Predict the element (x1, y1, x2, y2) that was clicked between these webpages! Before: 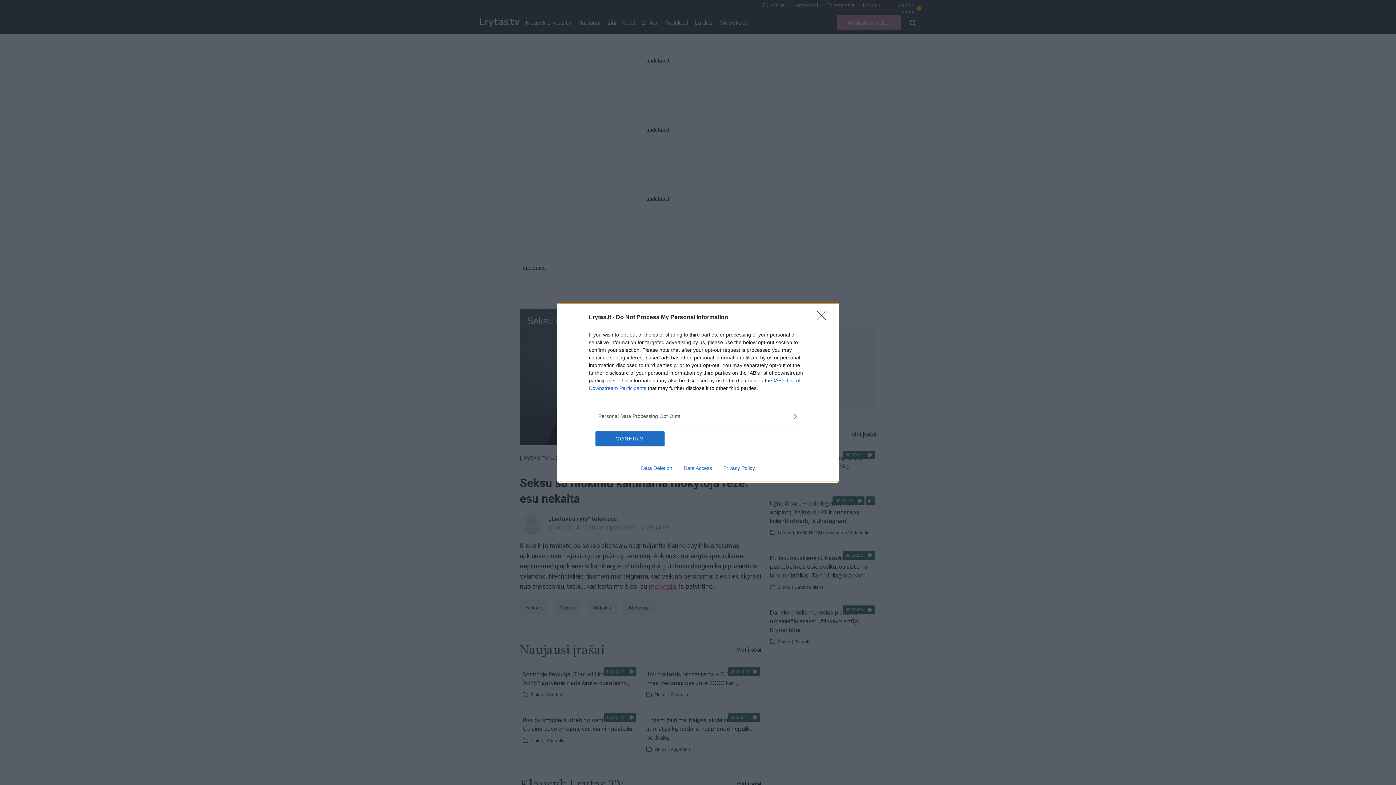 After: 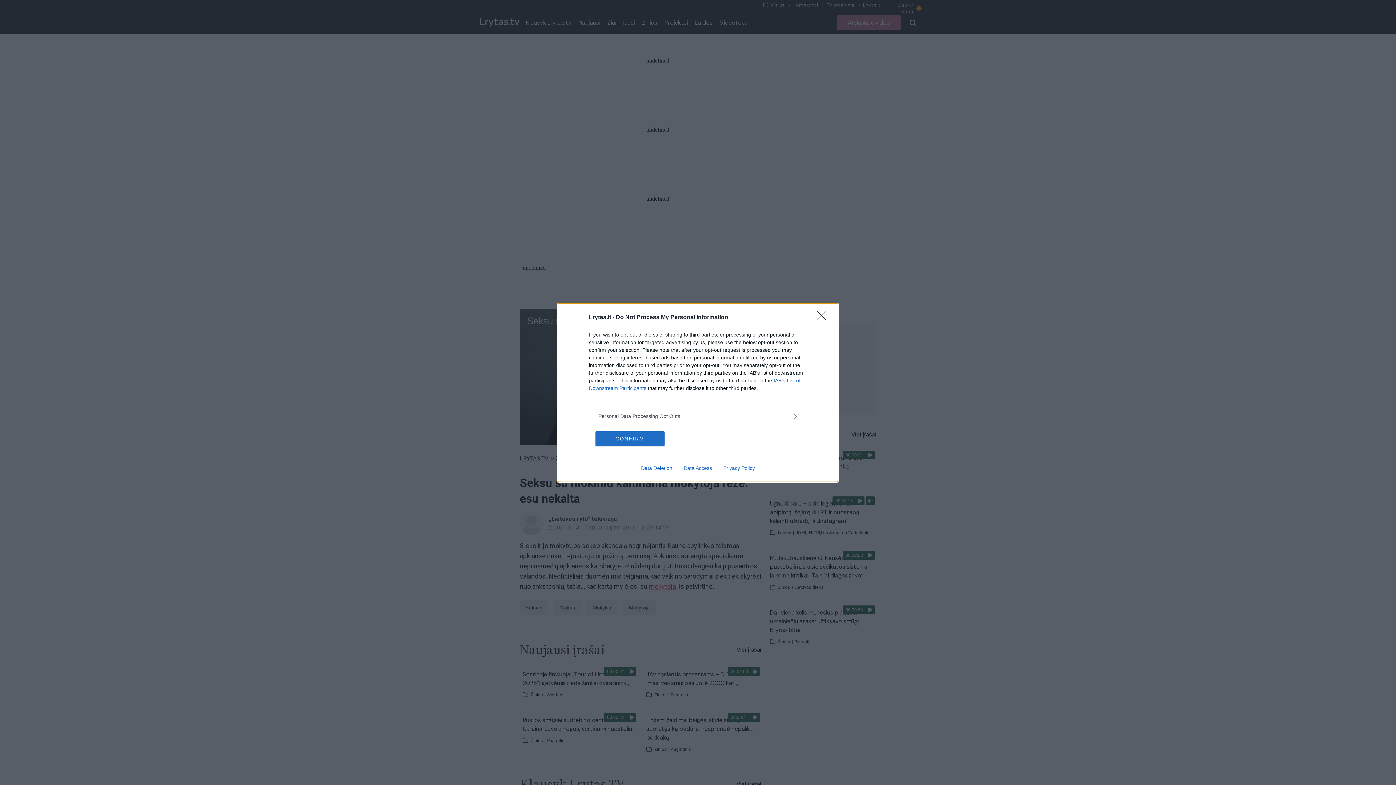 Action: label: Privacy Policy bbox: (717, 465, 760, 471)